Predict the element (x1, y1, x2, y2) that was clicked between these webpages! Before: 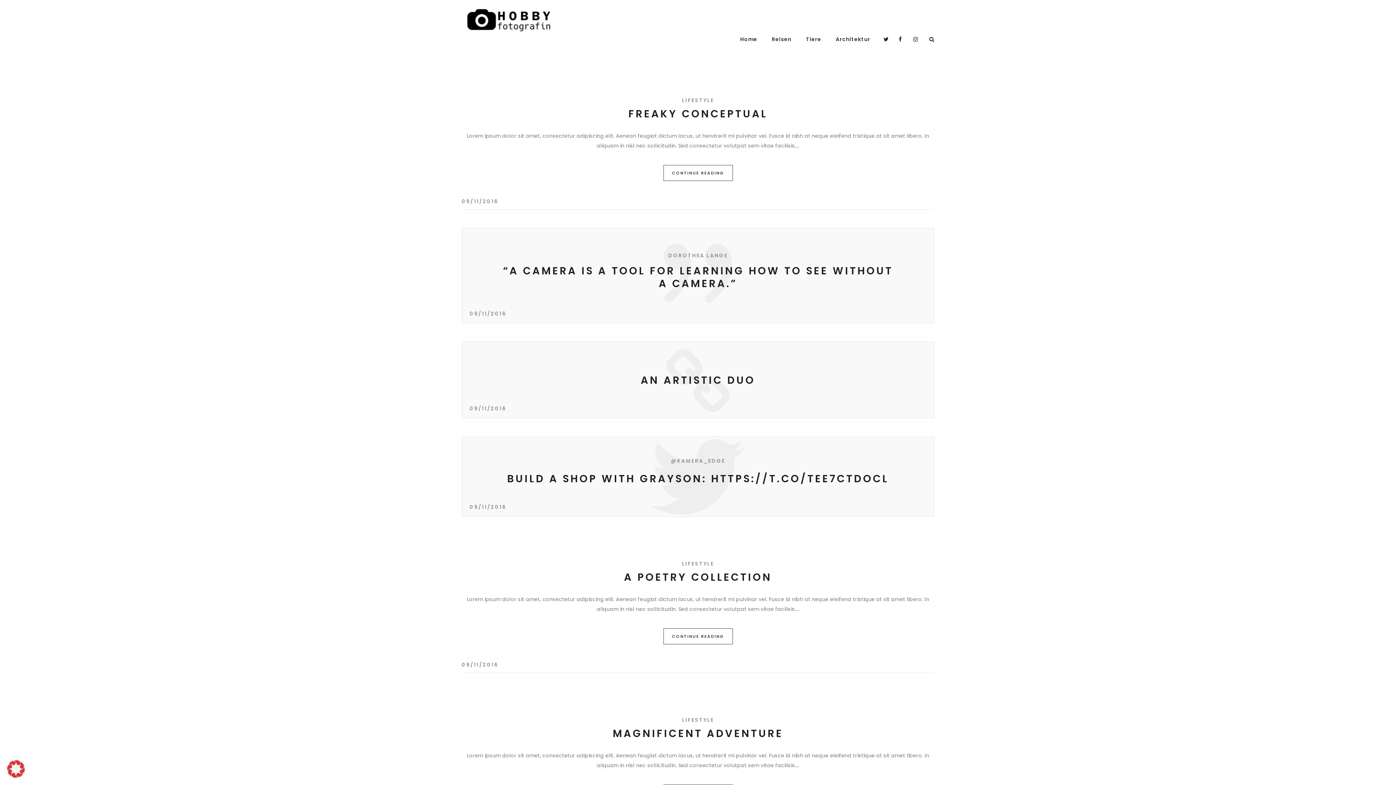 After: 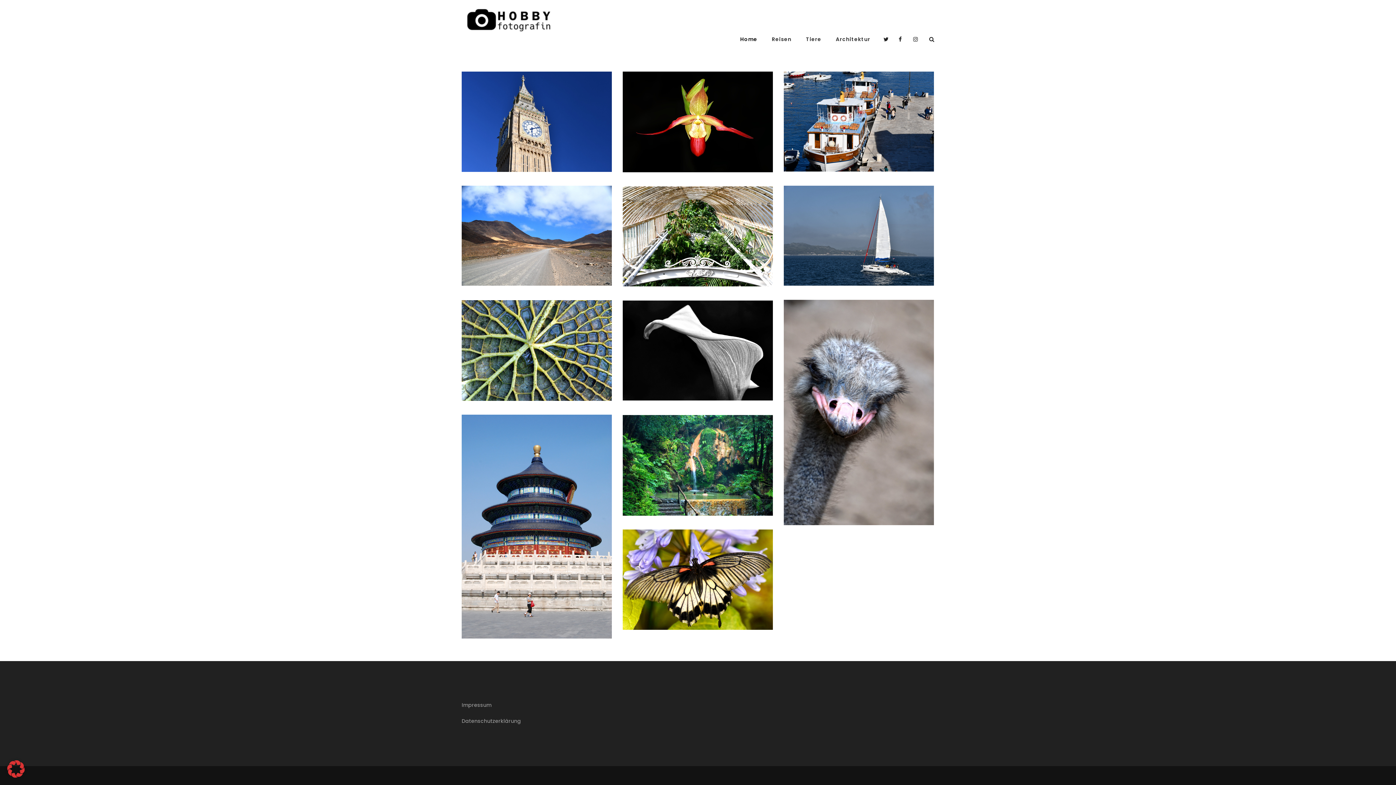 Action: label: Home bbox: (733, 26, 764, 52)